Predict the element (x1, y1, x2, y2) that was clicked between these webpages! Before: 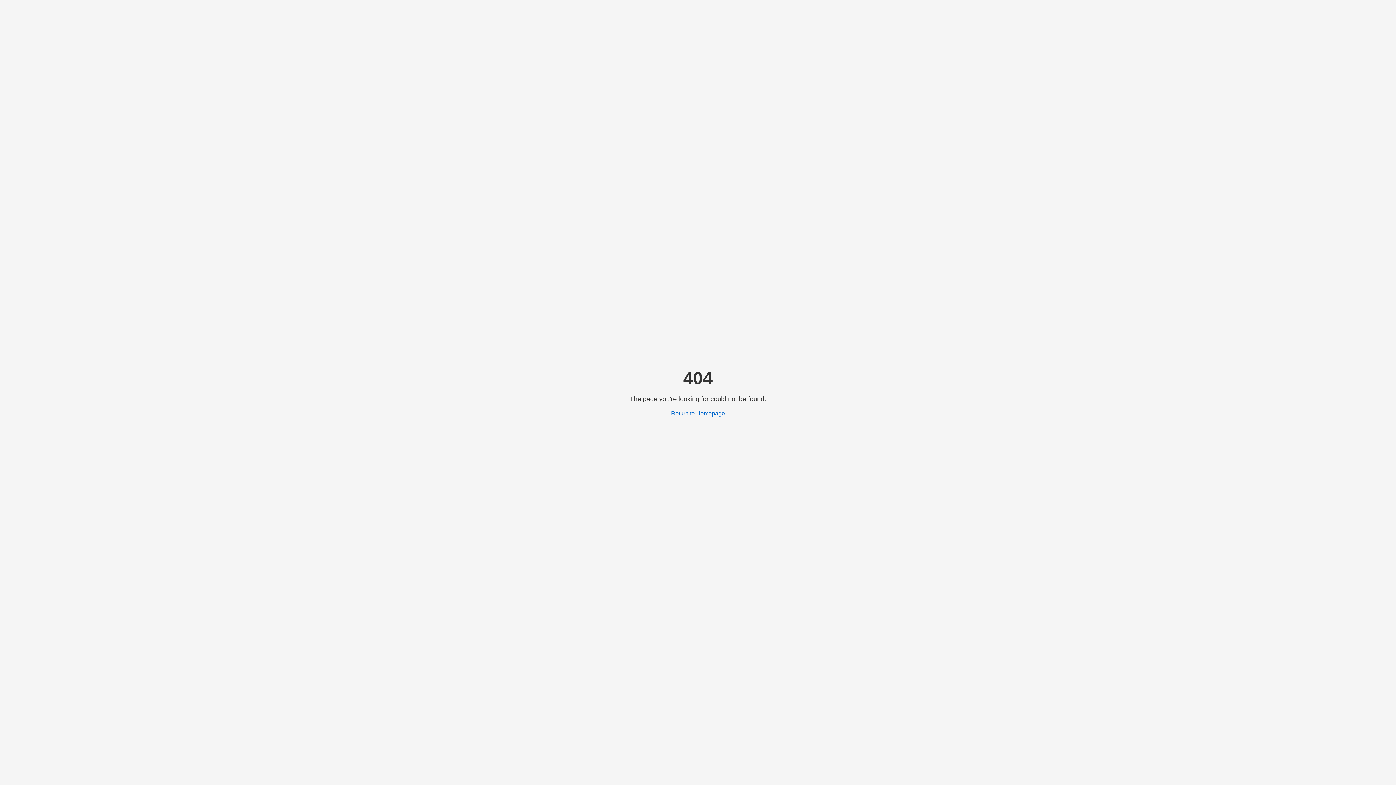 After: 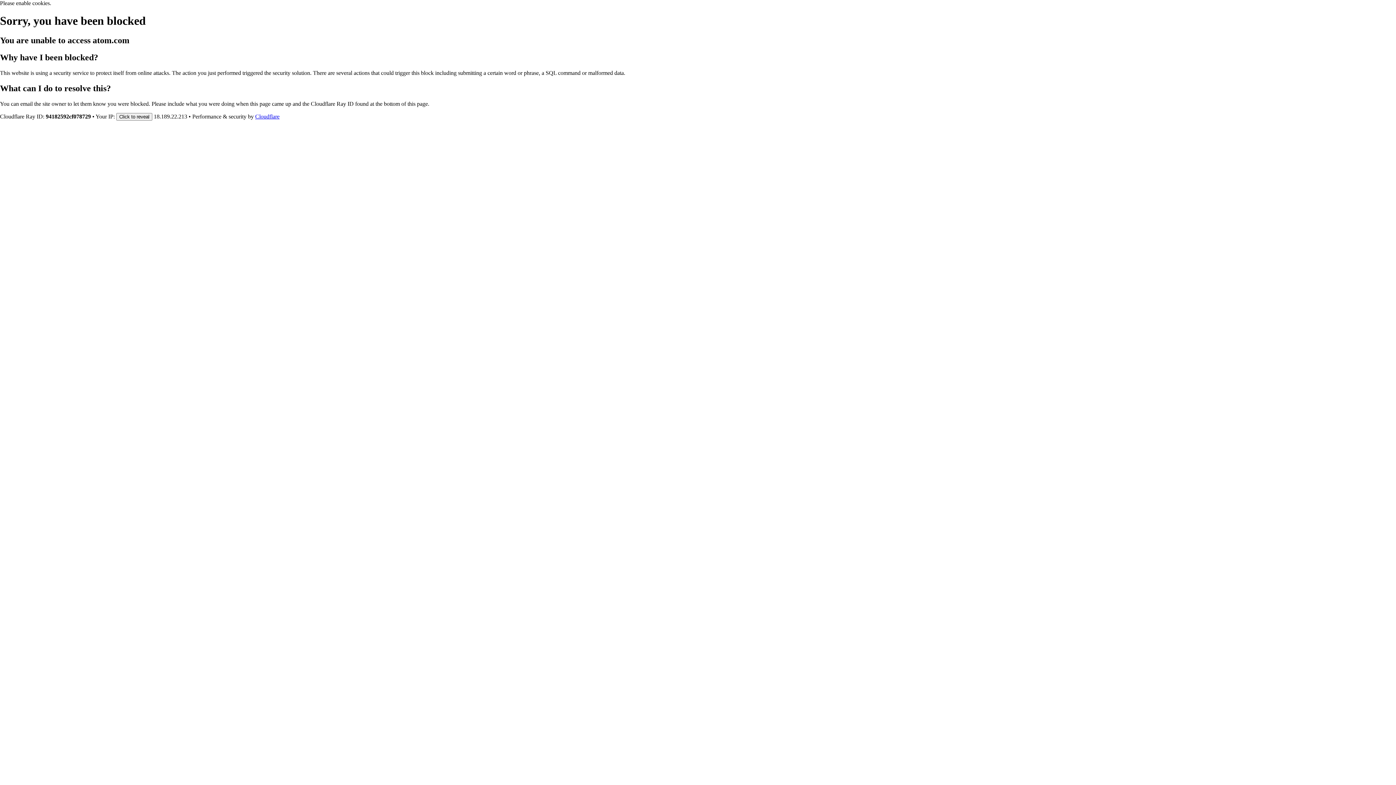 Action: label: Return to Homepage bbox: (671, 410, 725, 416)